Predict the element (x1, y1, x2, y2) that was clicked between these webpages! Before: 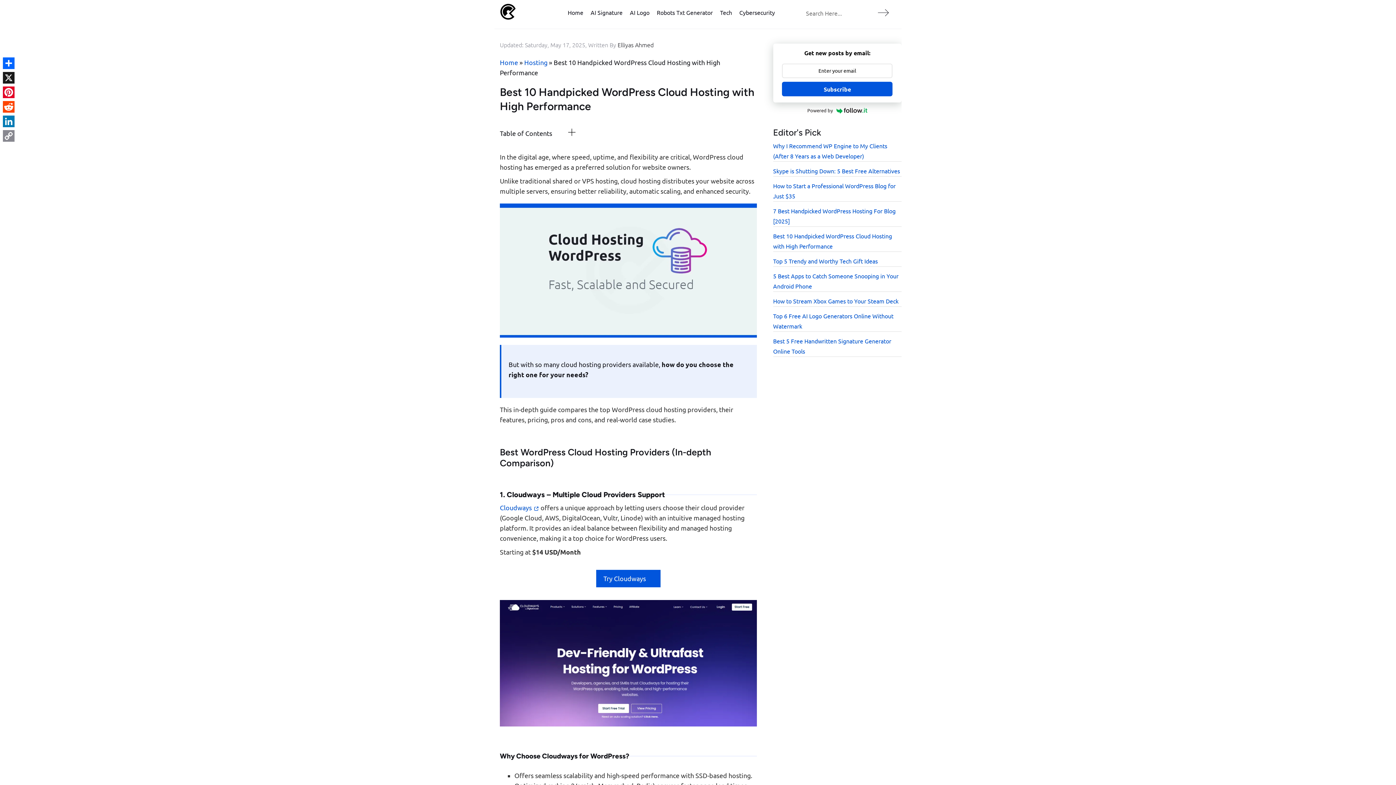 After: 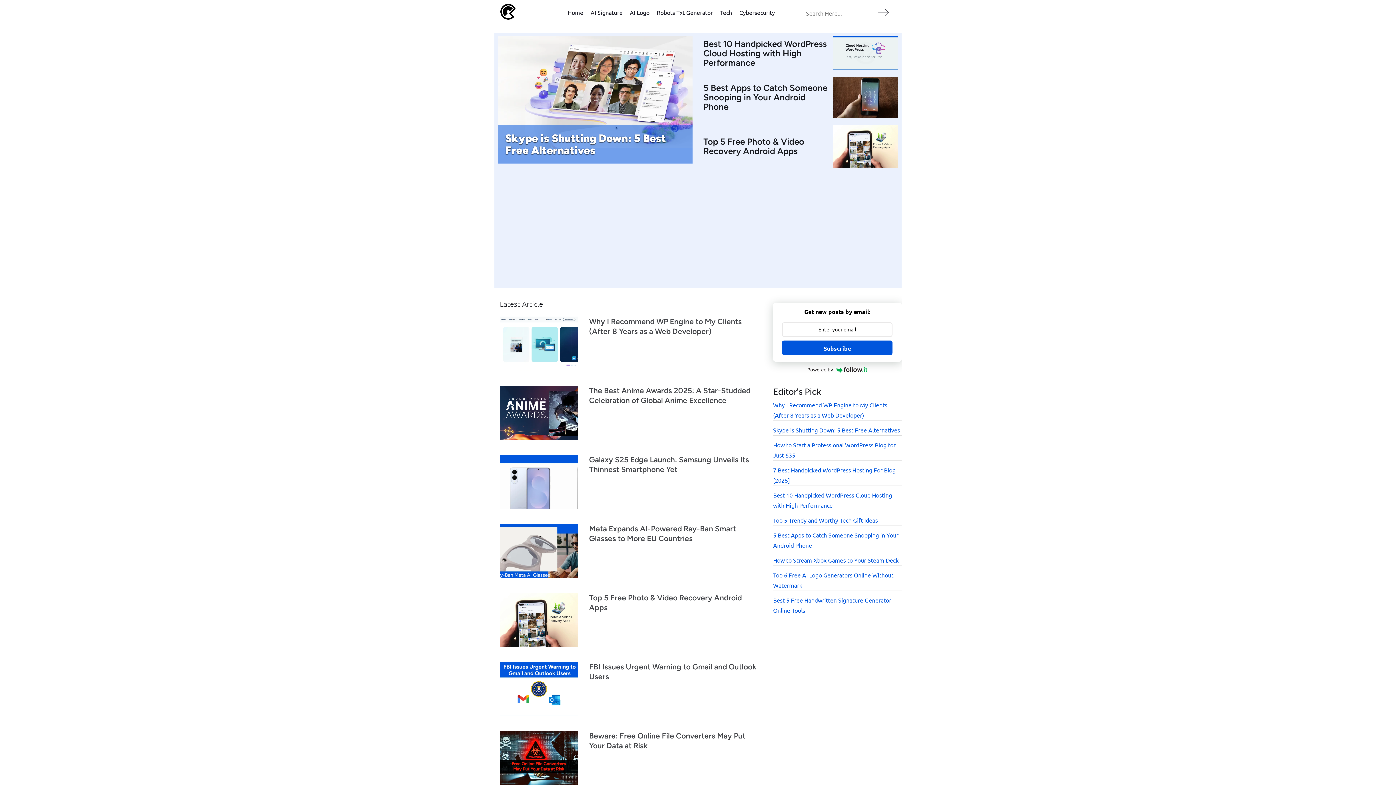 Action: bbox: (500, 58, 518, 66) label: Home